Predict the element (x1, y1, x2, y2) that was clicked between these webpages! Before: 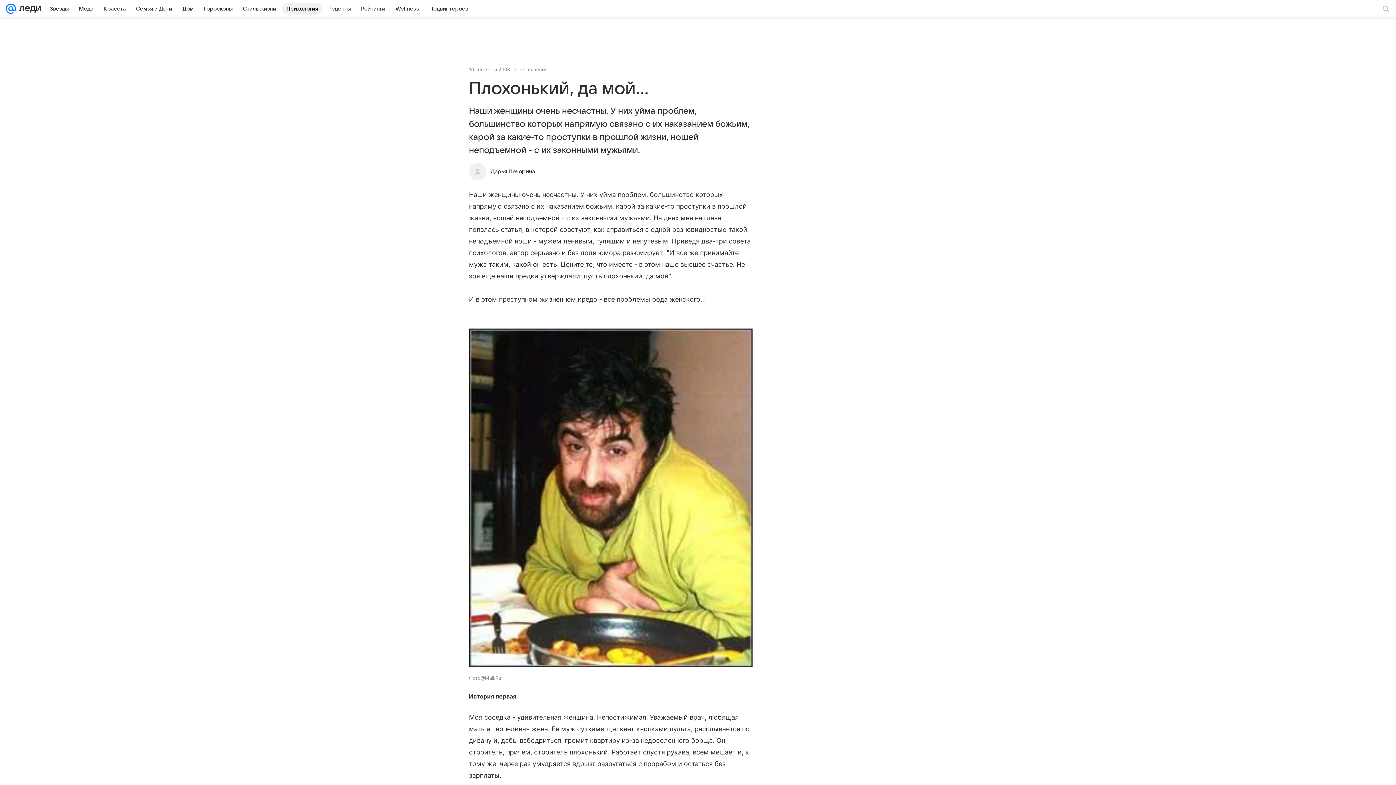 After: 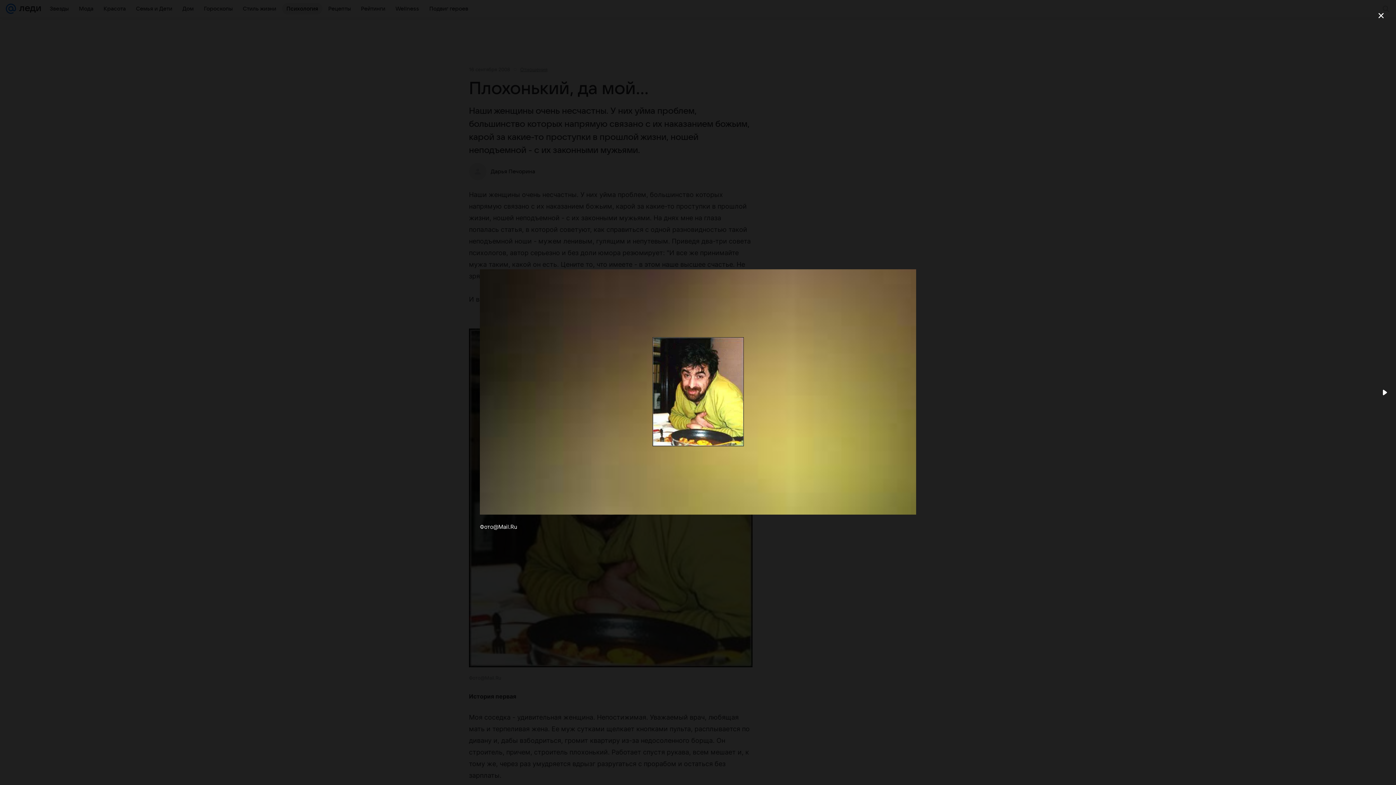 Action: bbox: (469, 328, 752, 669)